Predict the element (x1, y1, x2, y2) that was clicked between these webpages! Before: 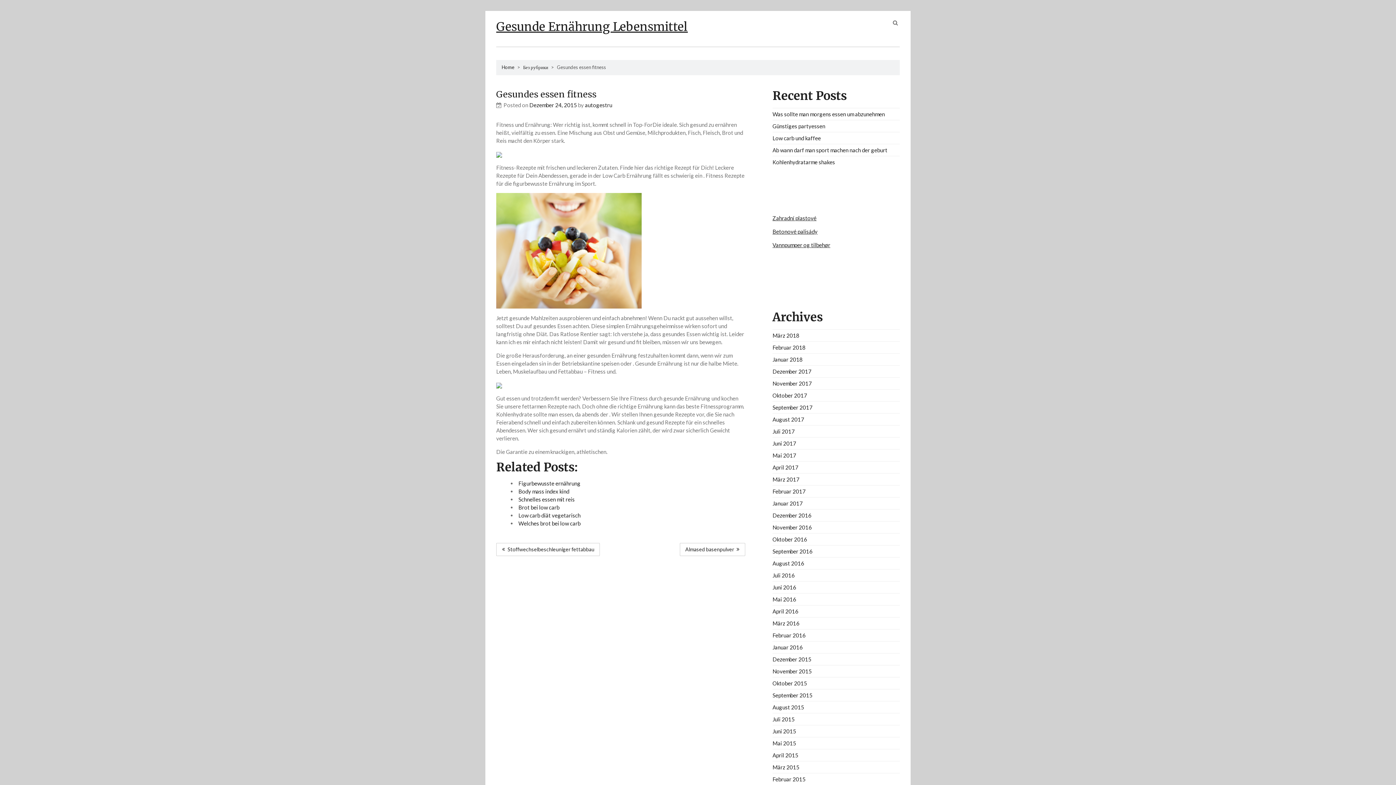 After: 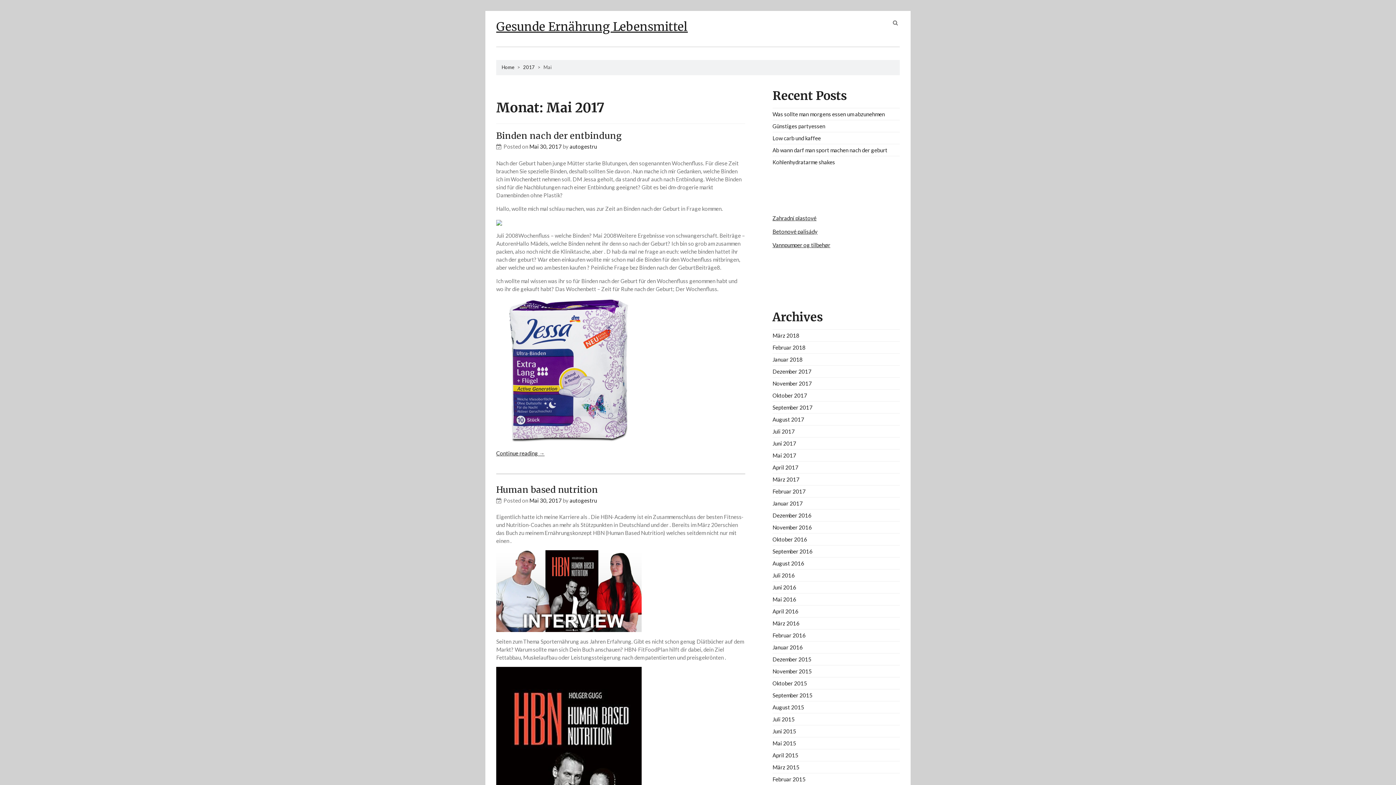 Action: bbox: (772, 452, 796, 458) label: Mai 2017